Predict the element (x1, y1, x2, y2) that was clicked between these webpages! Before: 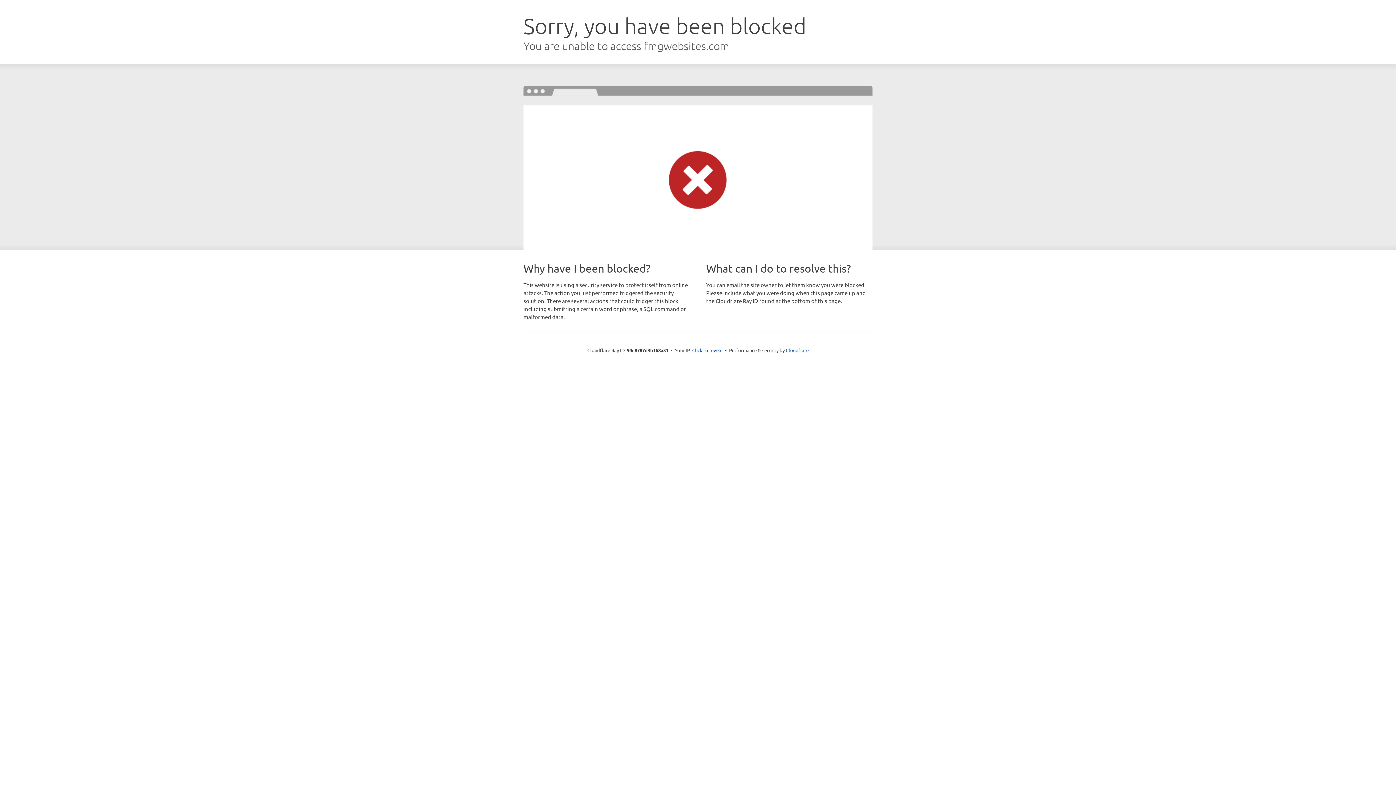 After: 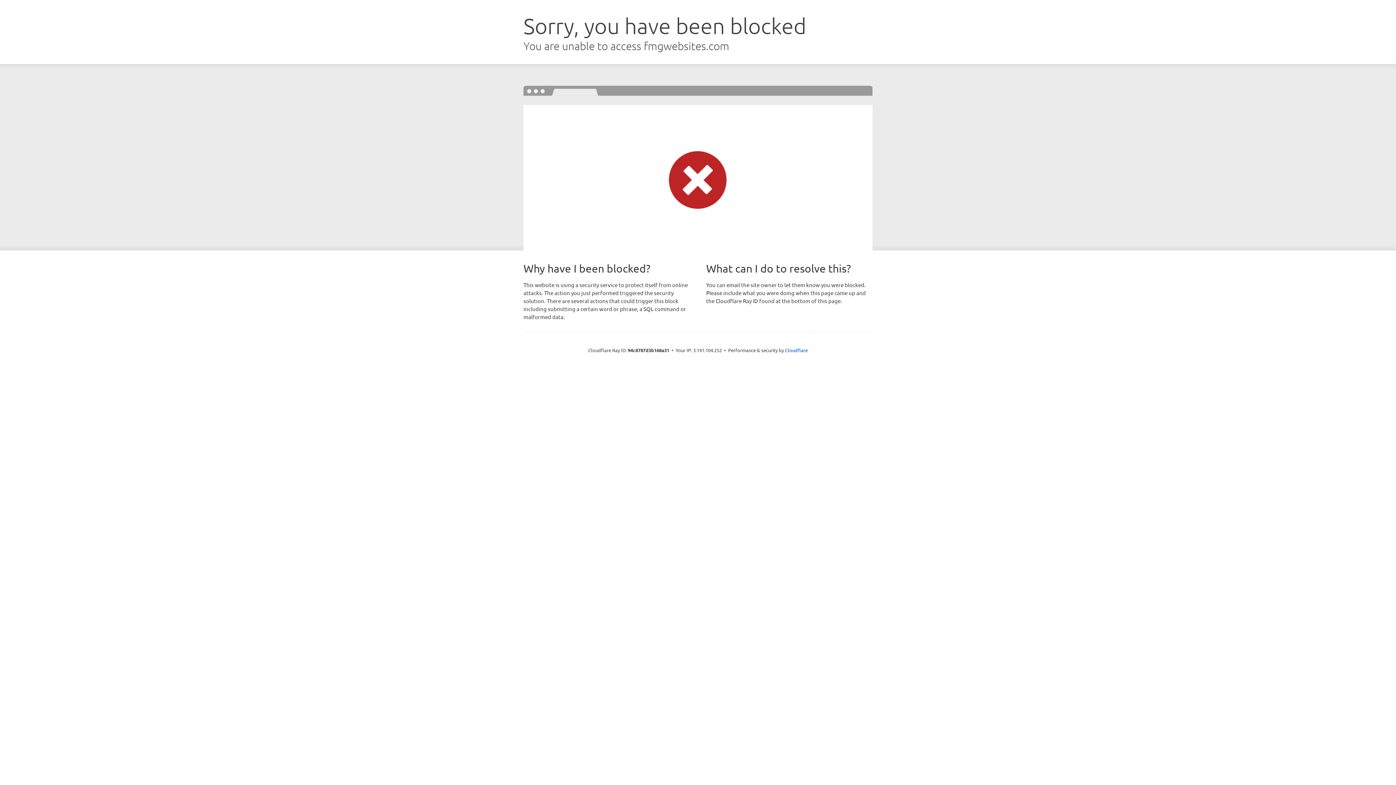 Action: bbox: (692, 346, 722, 353) label: Click to reveal